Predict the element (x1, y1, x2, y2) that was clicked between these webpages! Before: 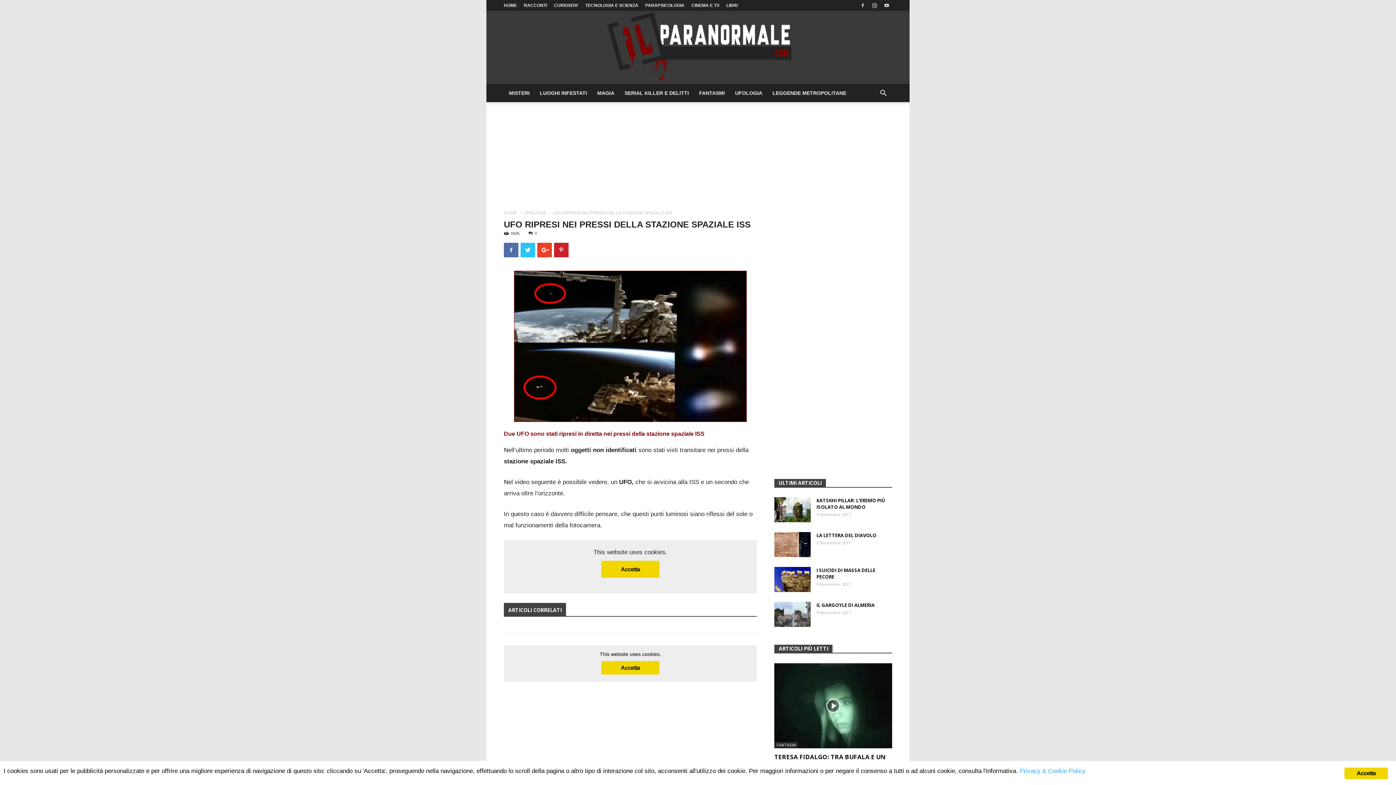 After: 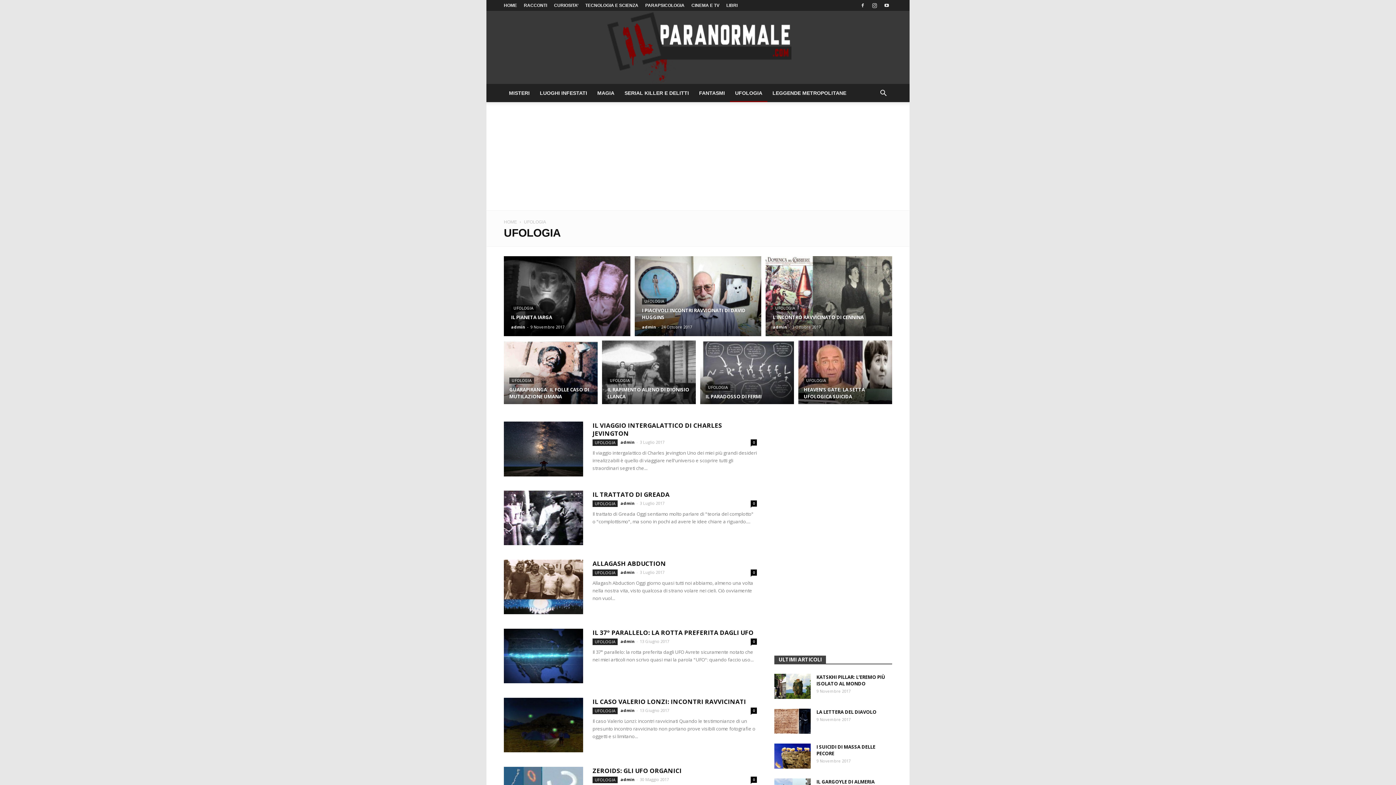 Action: label: UFOLOGIA bbox: (524, 210, 546, 215)